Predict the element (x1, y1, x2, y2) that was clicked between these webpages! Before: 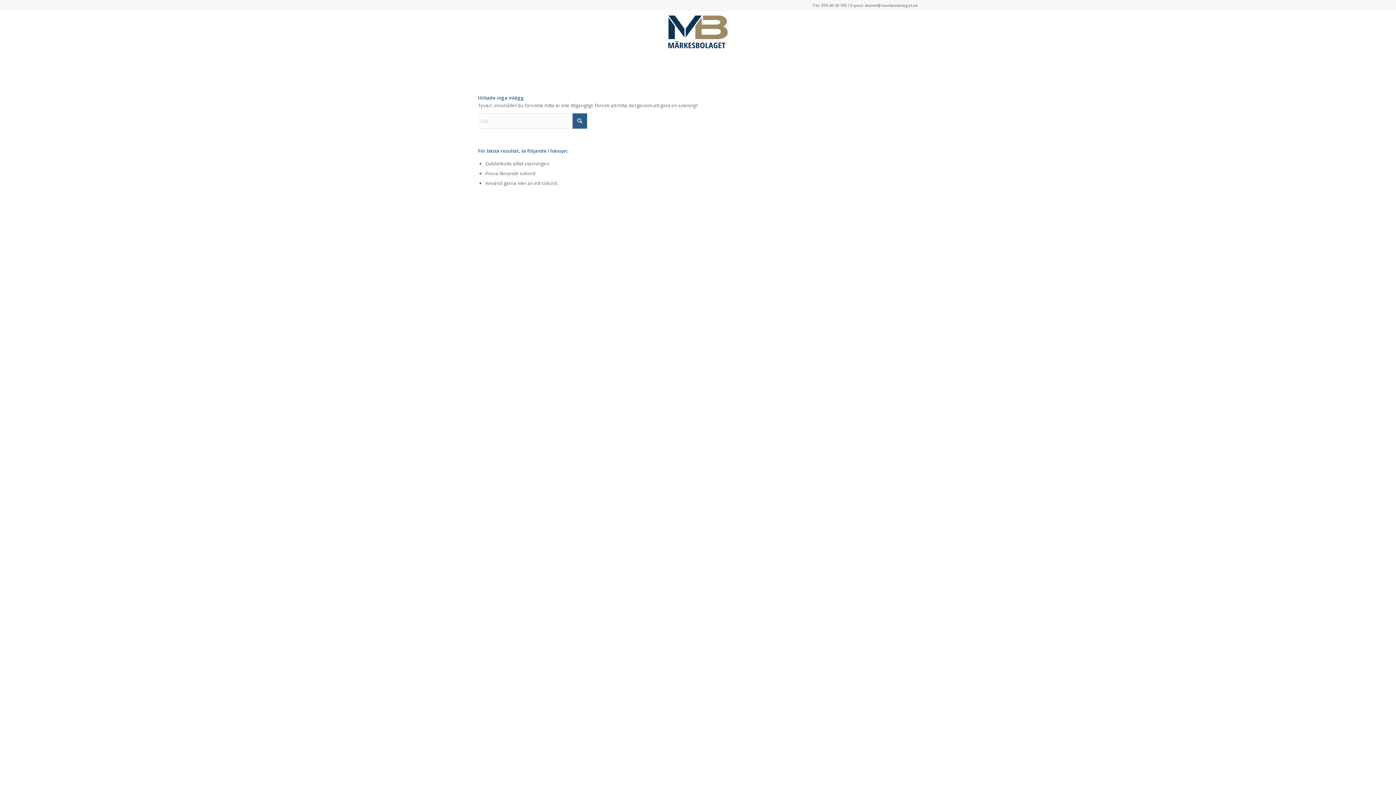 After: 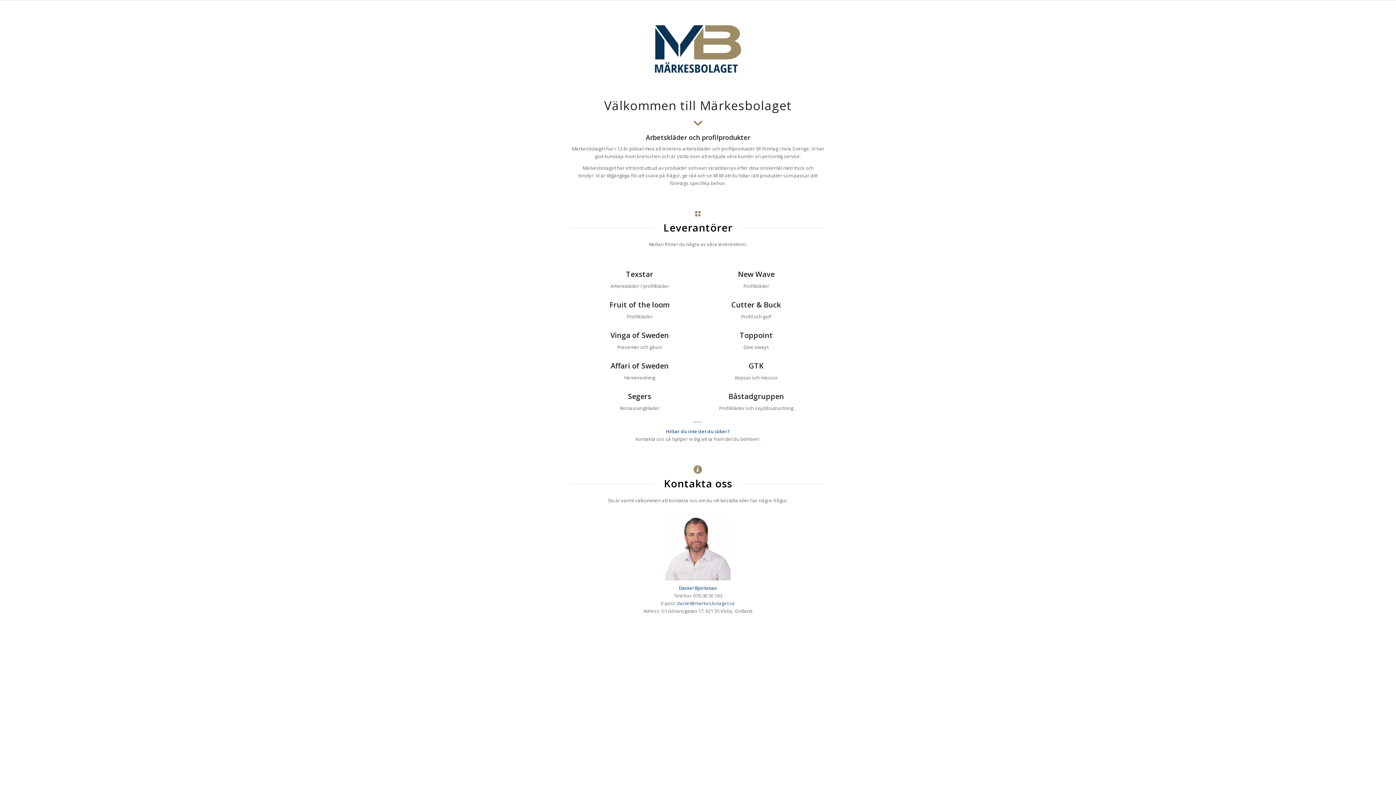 Action: bbox: (660, 10, 735, 53) label: Logga-Markesbolaget